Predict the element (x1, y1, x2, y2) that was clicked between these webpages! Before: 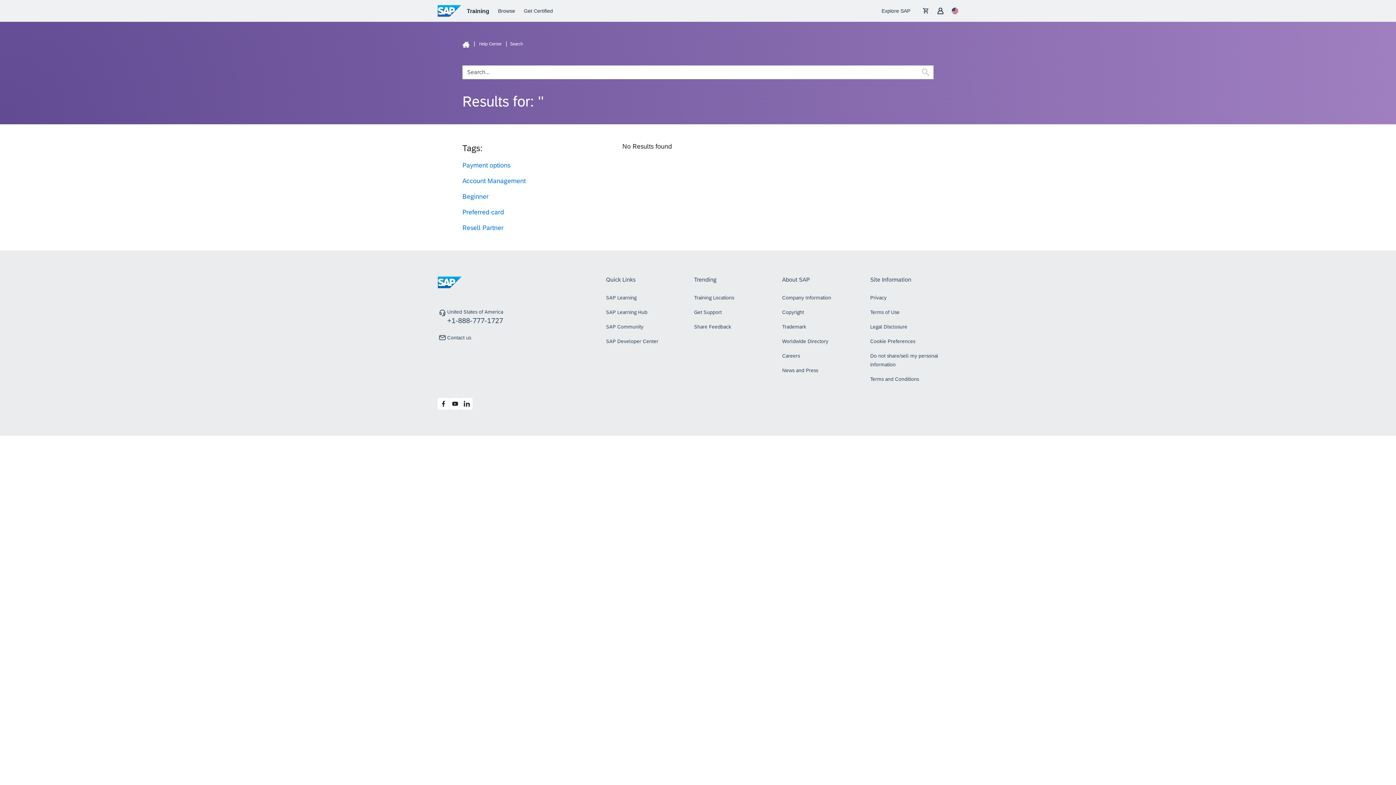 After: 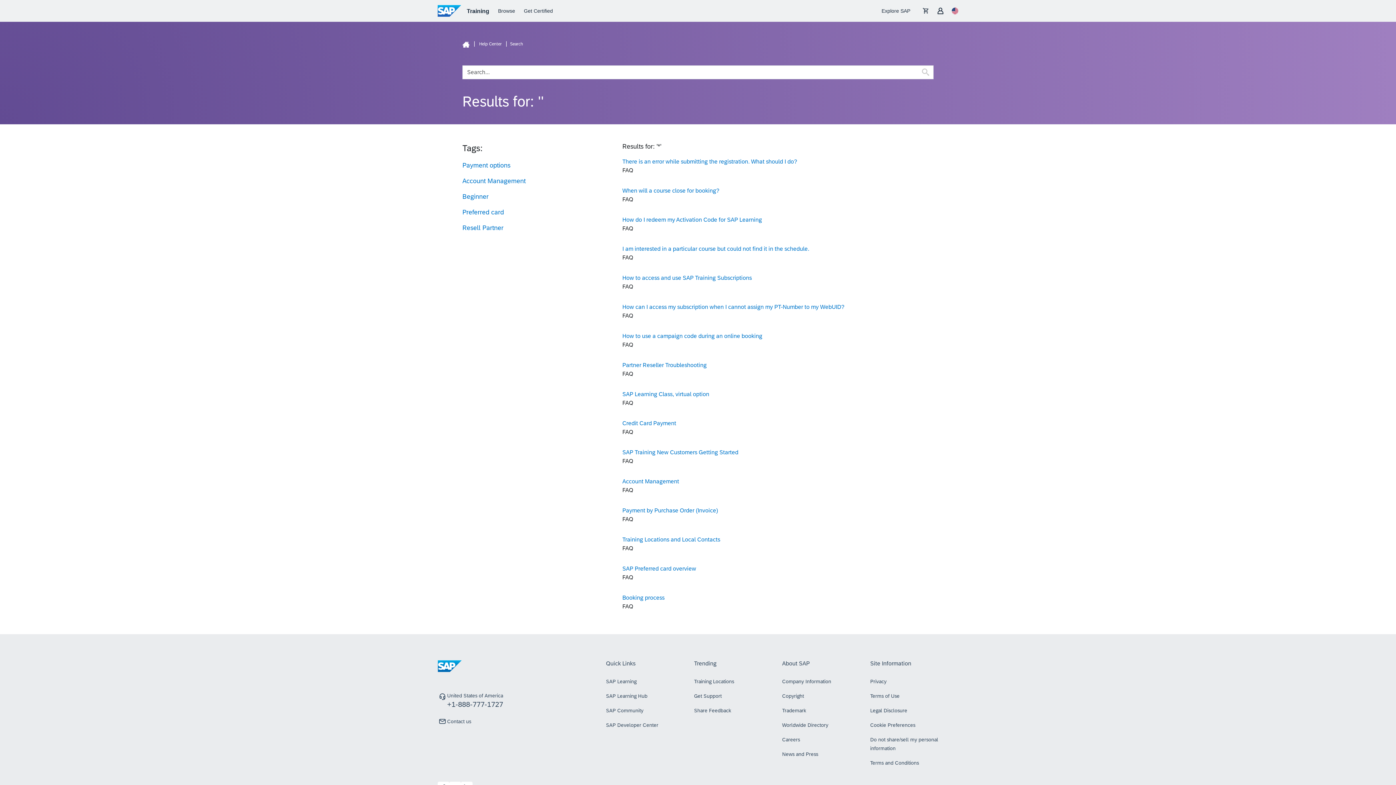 Action: bbox: (921, 67, 930, 76)